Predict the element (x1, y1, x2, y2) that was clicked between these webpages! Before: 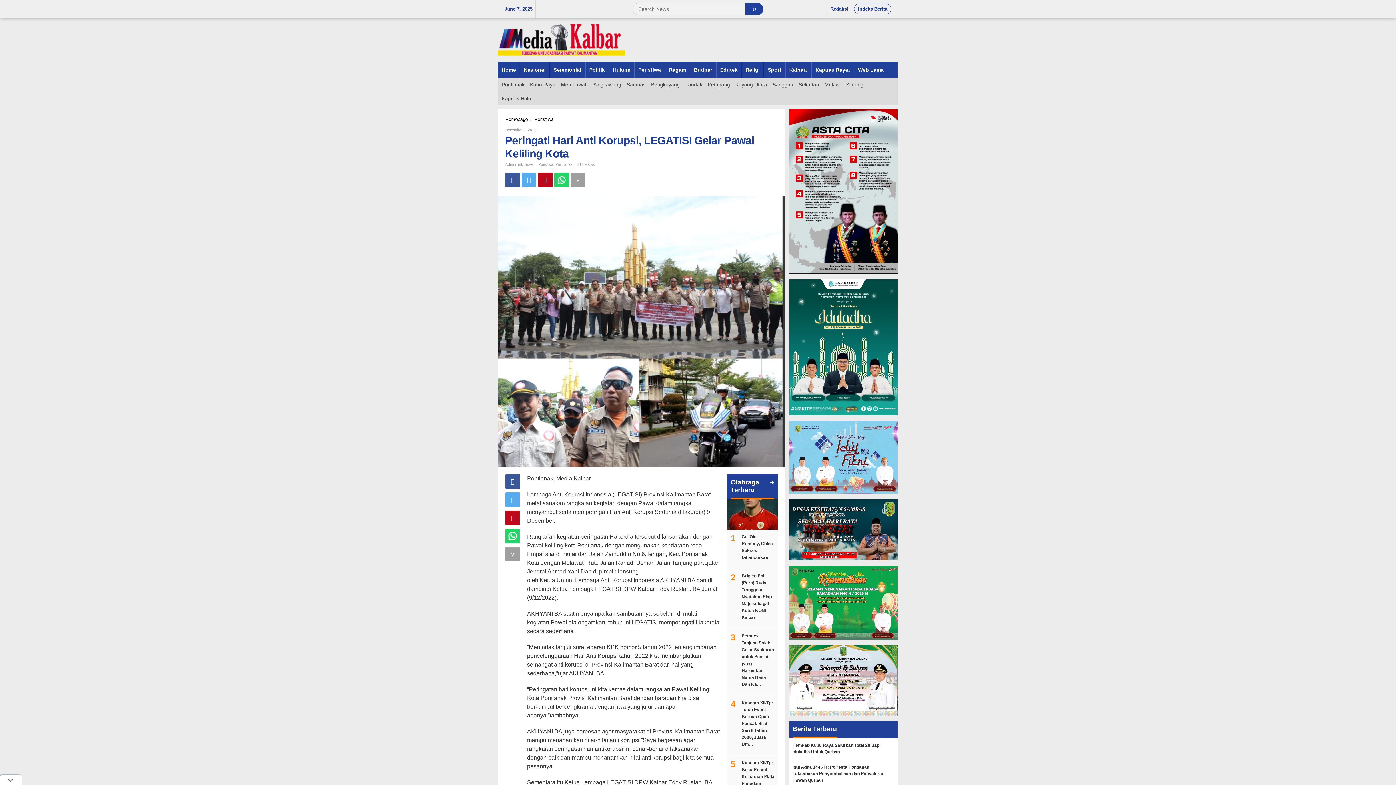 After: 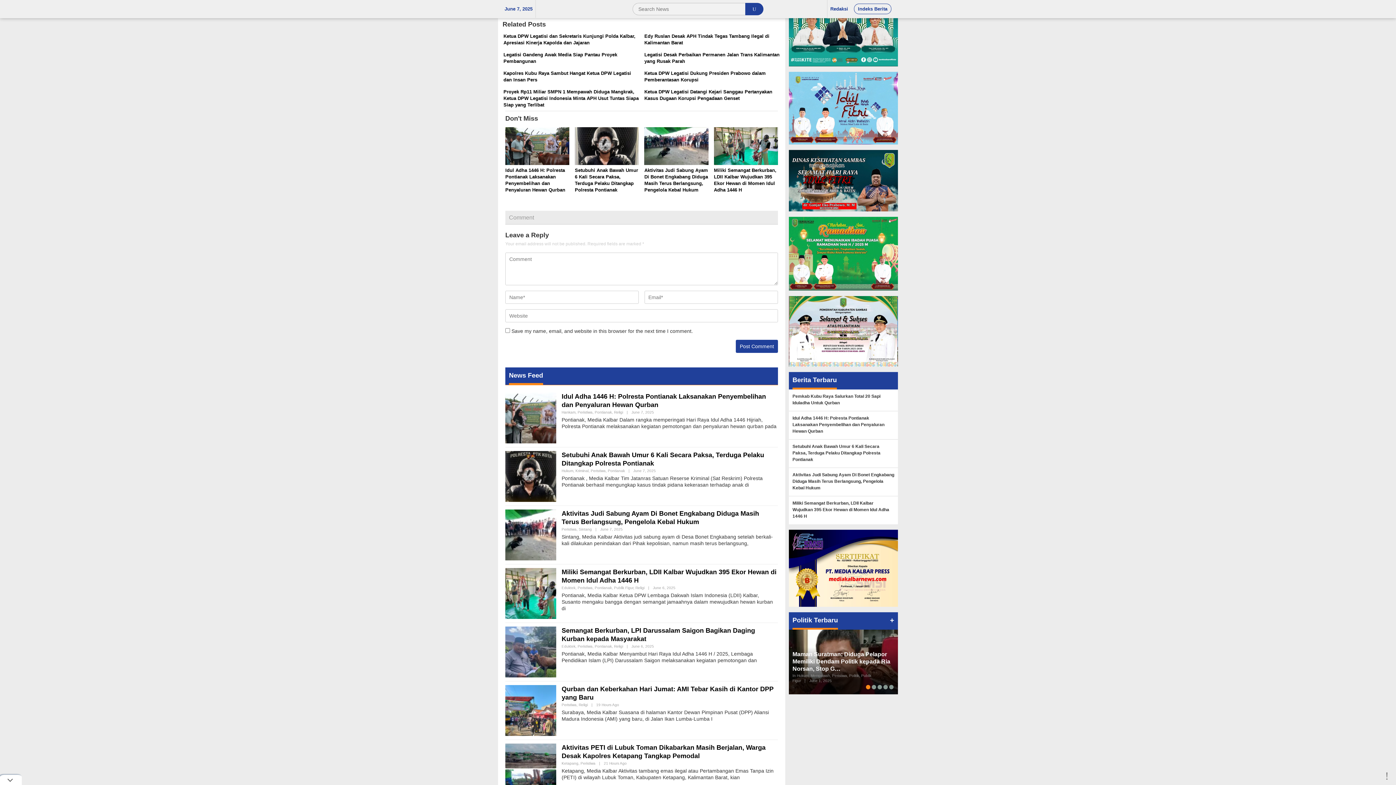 Action: bbox: (505, 564, 520, 579)